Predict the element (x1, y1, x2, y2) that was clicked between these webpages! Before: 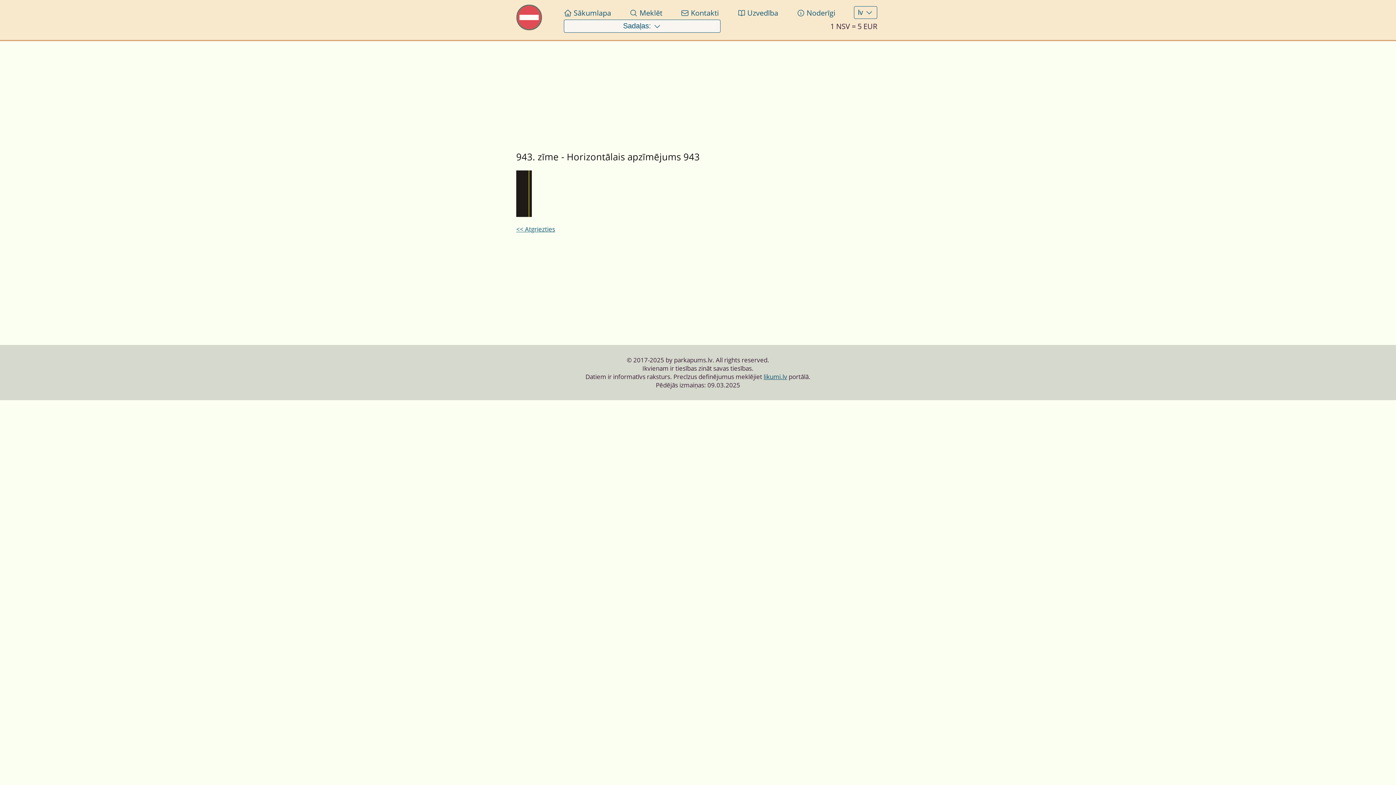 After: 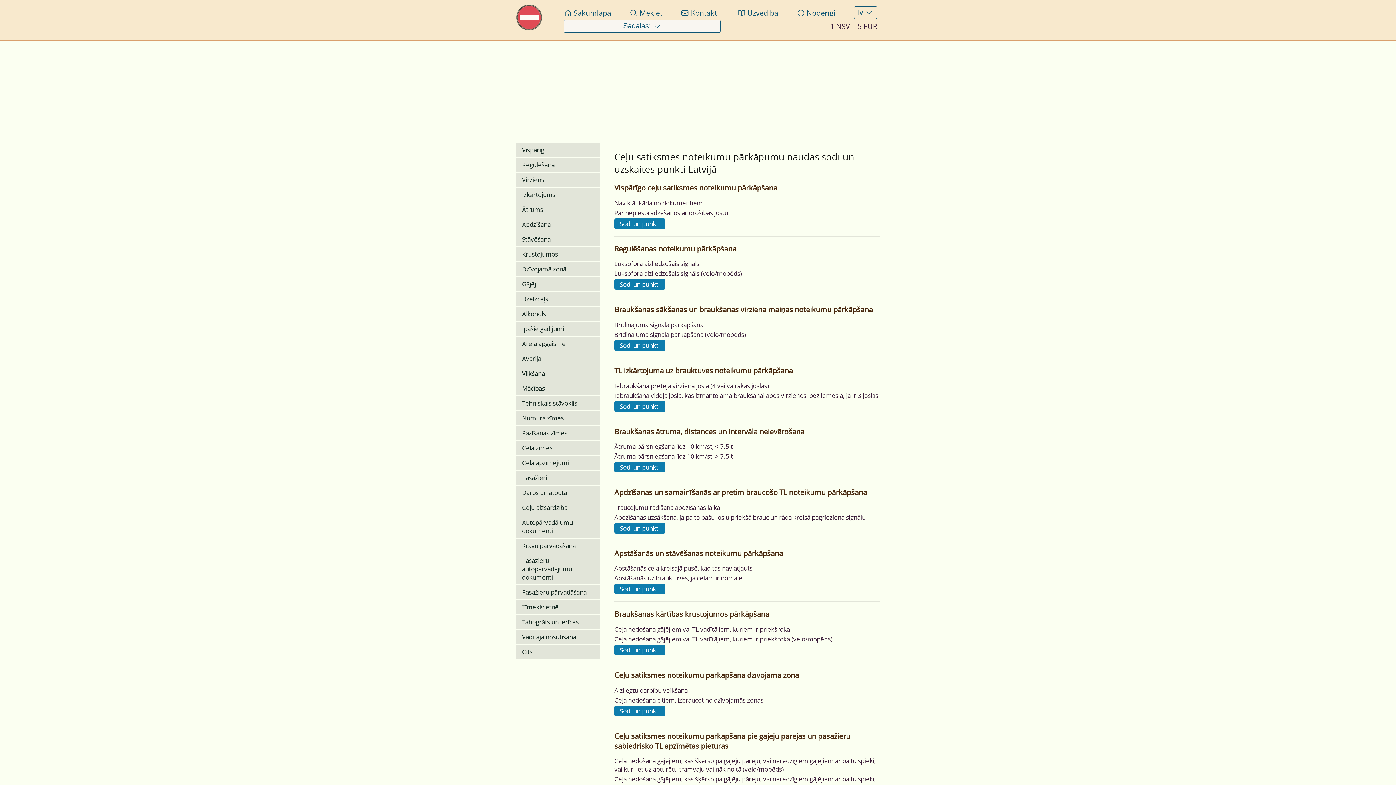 Action: bbox: (564, 5, 611, 19) label:  Sākumlapa